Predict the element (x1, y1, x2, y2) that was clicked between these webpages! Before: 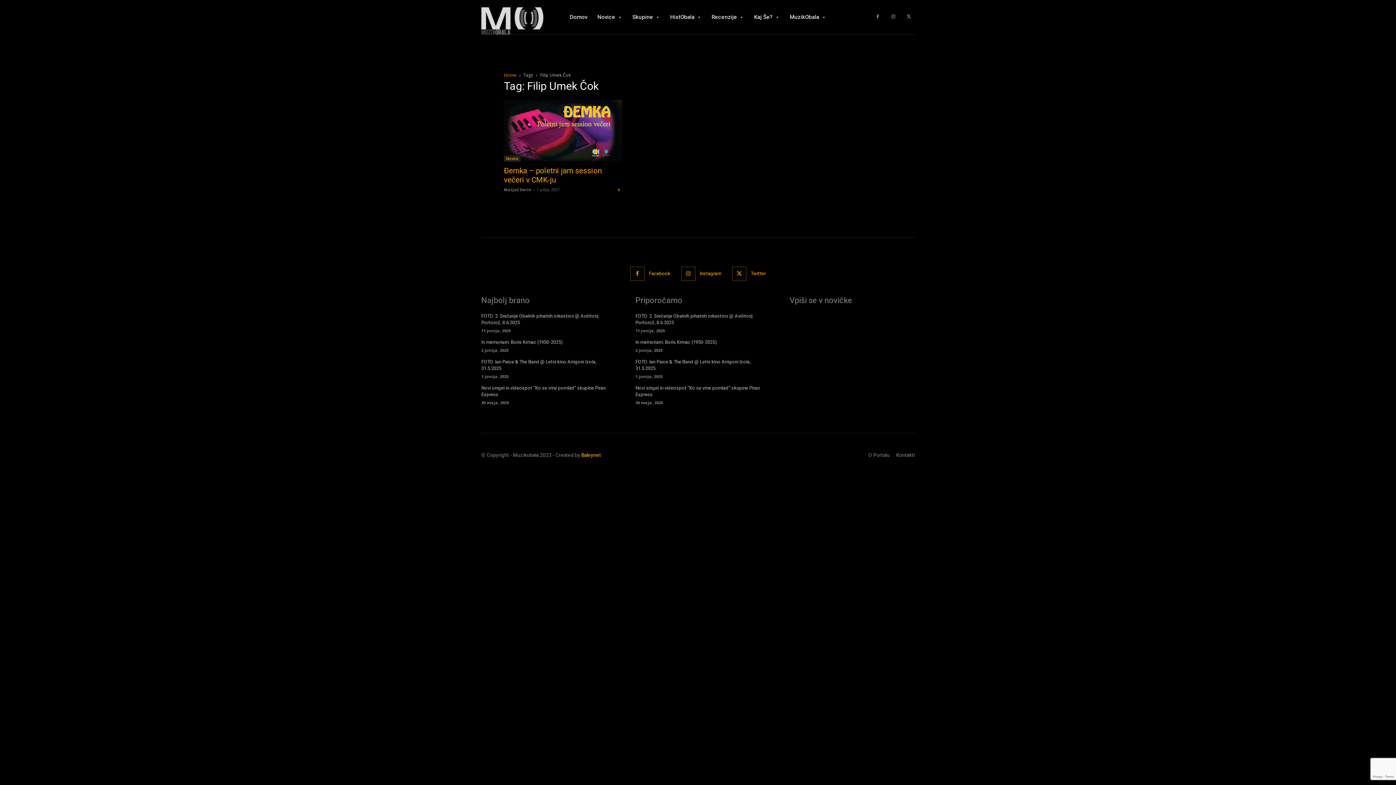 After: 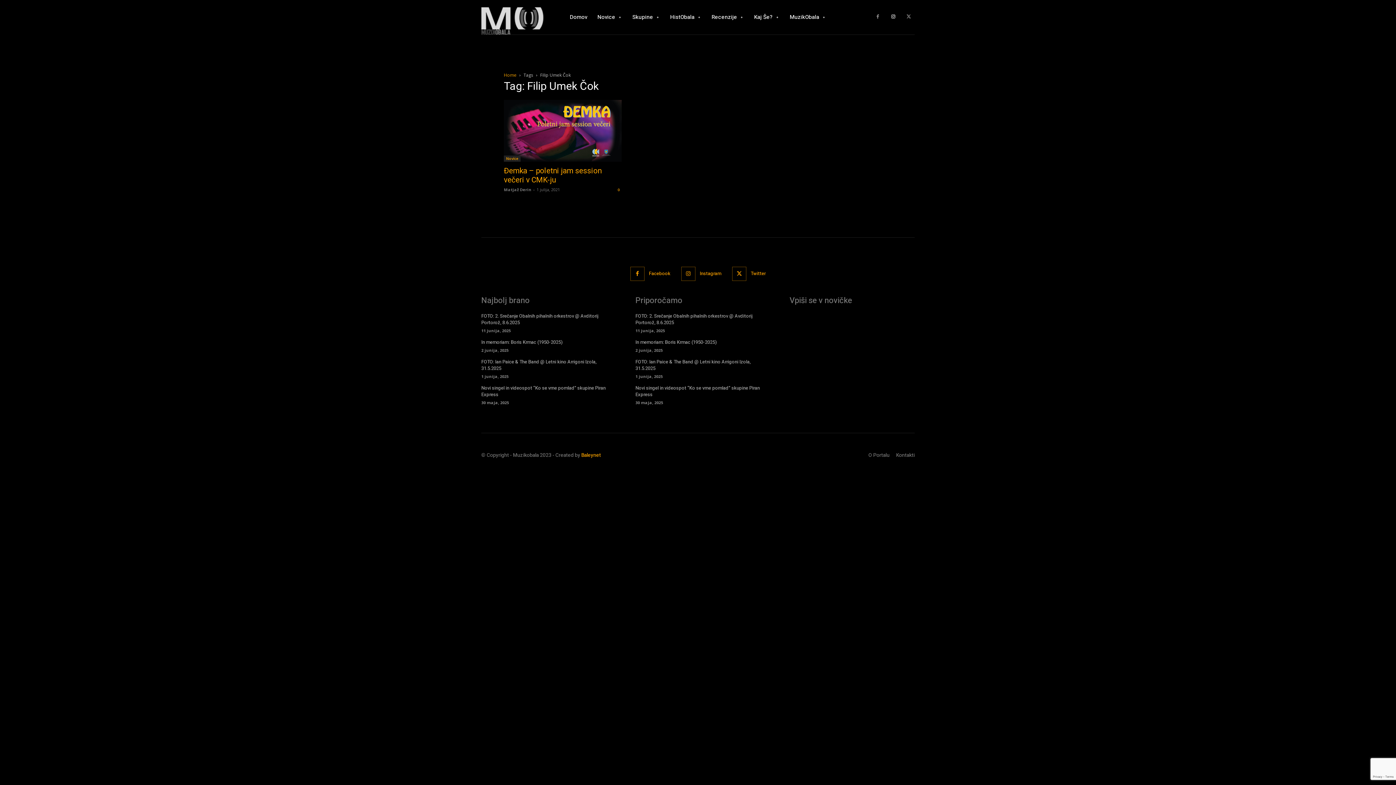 Action: bbox: (887, 11, 899, 23)